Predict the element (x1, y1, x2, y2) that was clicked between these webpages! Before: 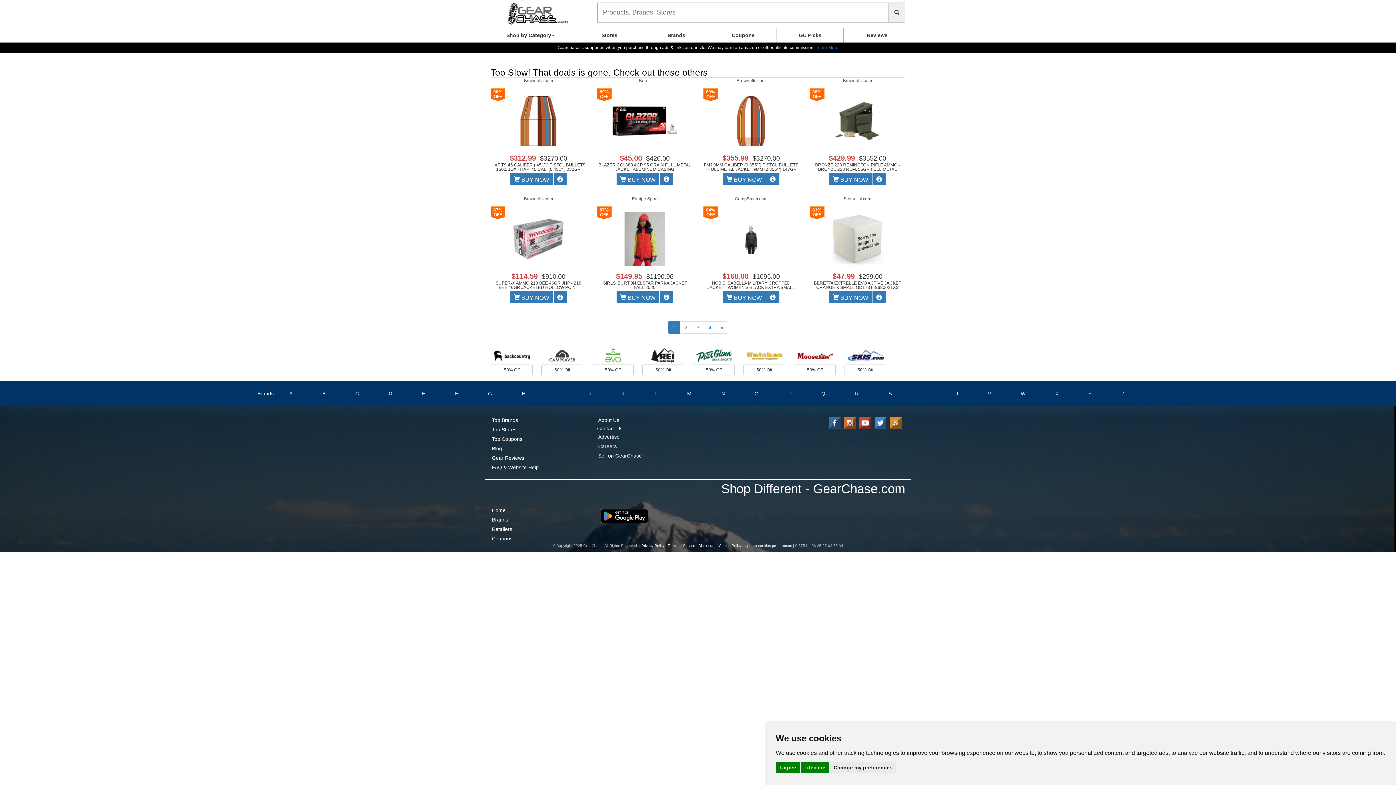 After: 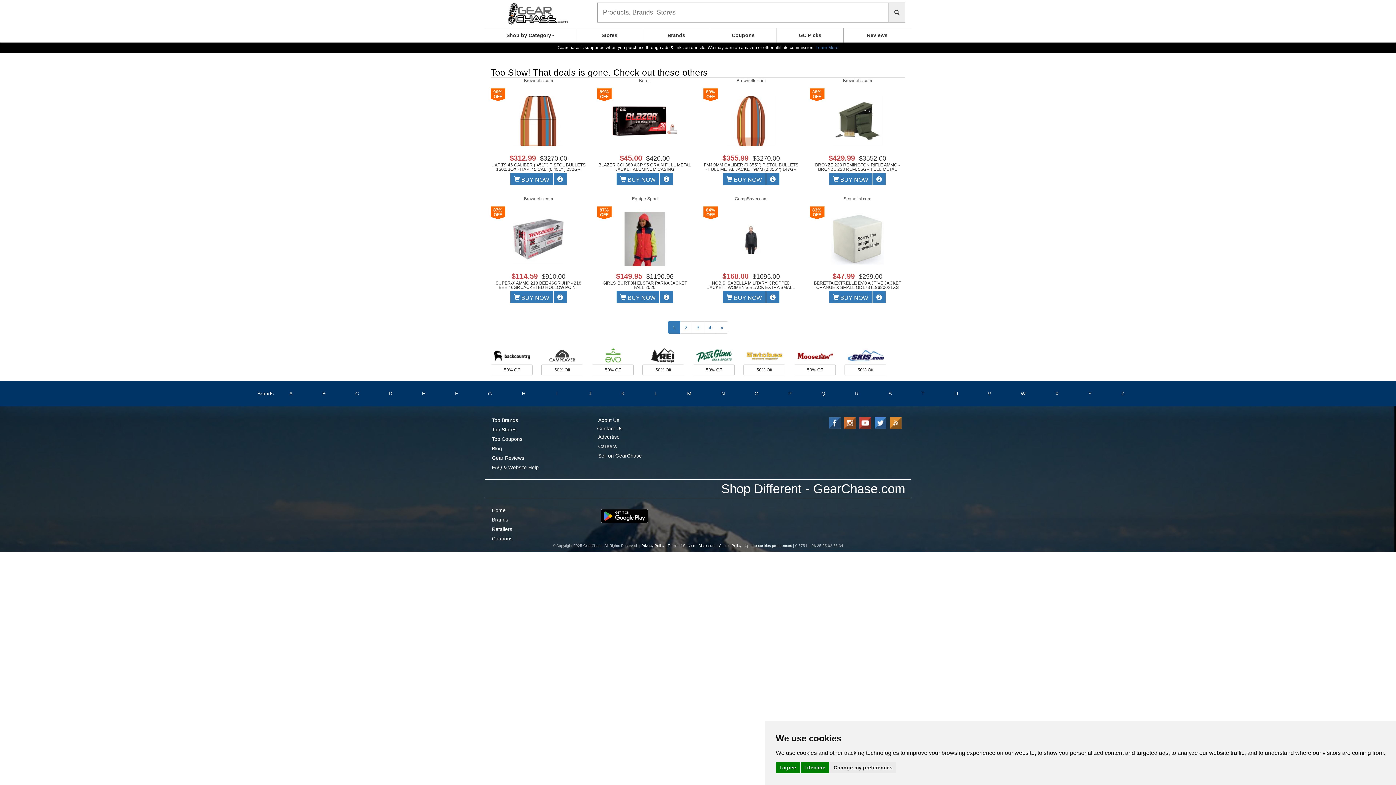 Action: label: 1 bbox: (668, 321, 680, 333)